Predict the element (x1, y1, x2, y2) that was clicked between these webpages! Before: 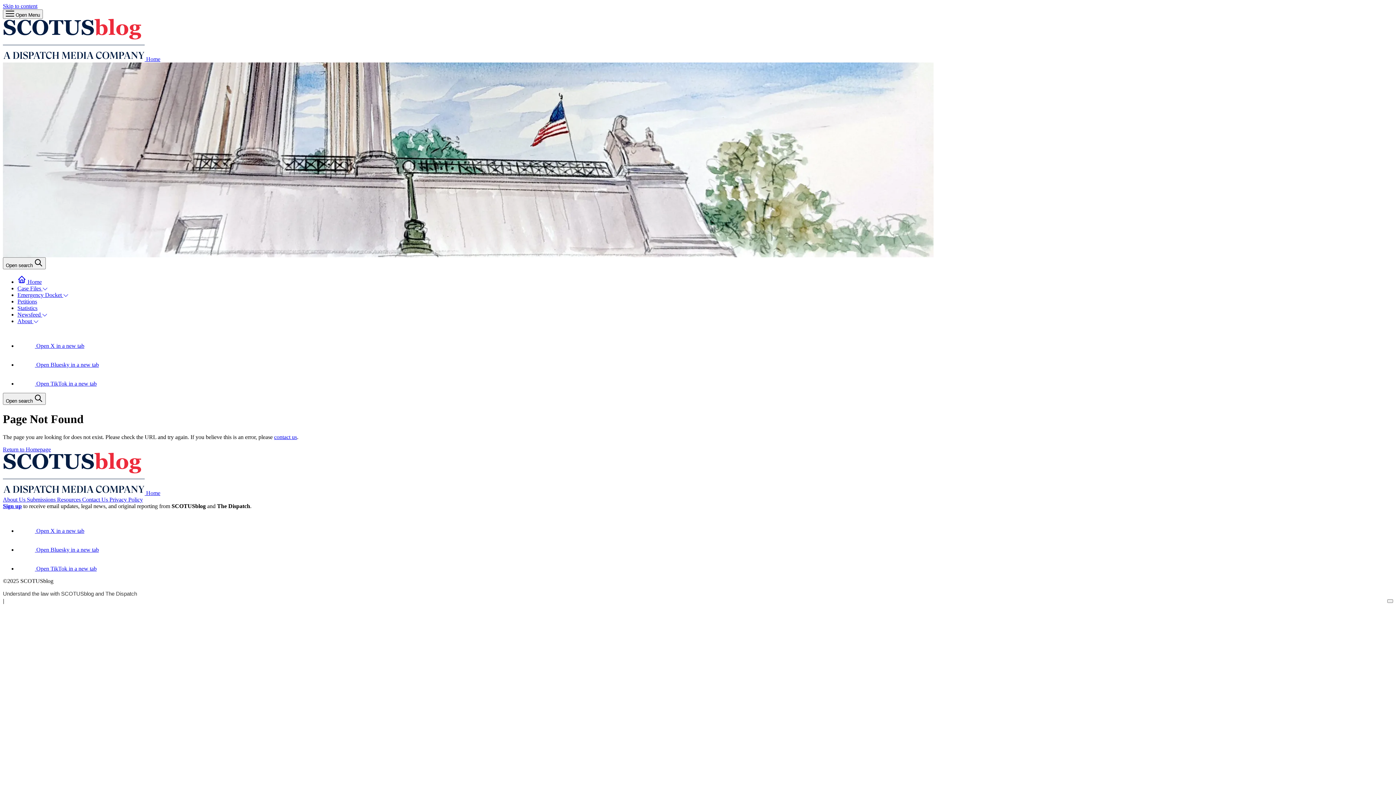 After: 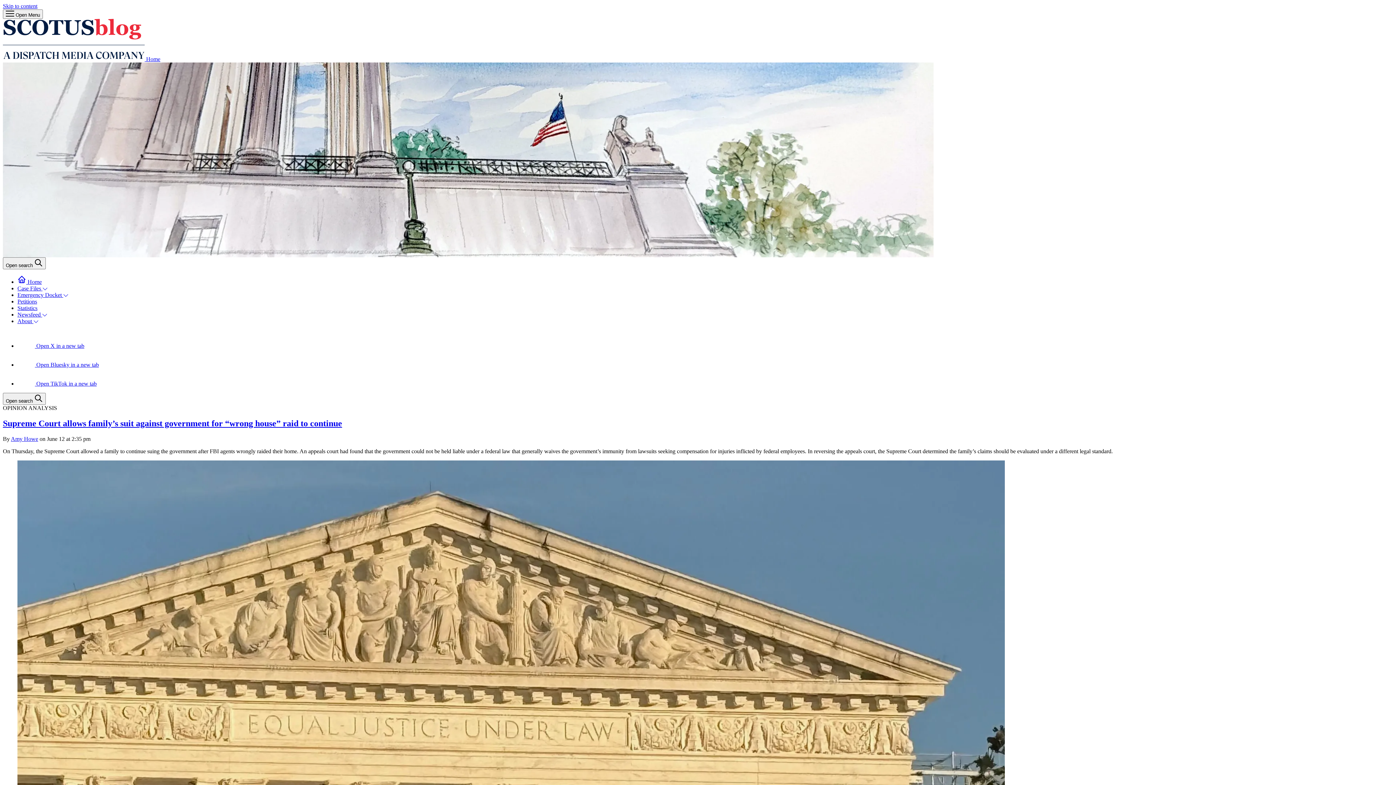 Action: label: Return to Homepage bbox: (2, 446, 50, 452)